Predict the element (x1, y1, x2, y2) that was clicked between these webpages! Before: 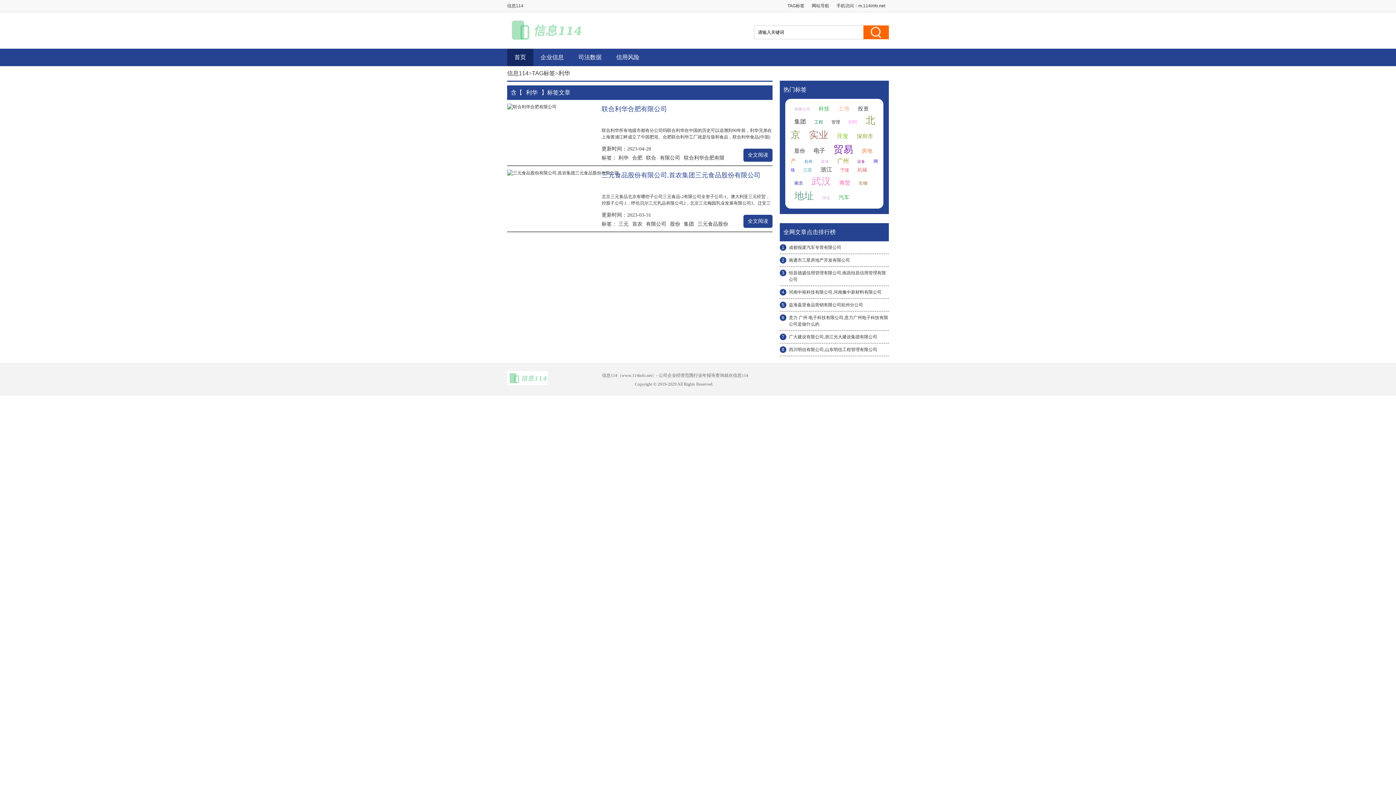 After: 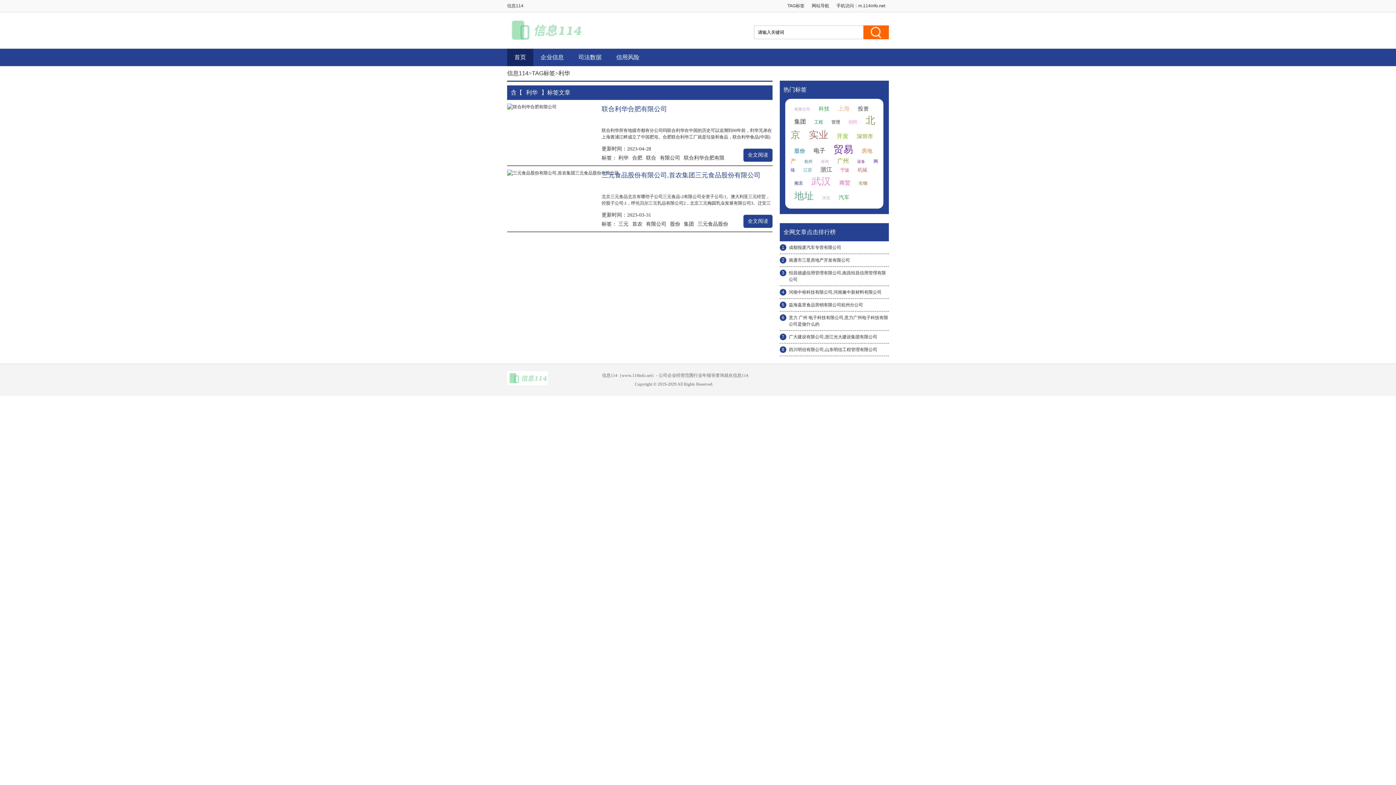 Action: label: 股份 bbox: (794, 148, 805, 153)